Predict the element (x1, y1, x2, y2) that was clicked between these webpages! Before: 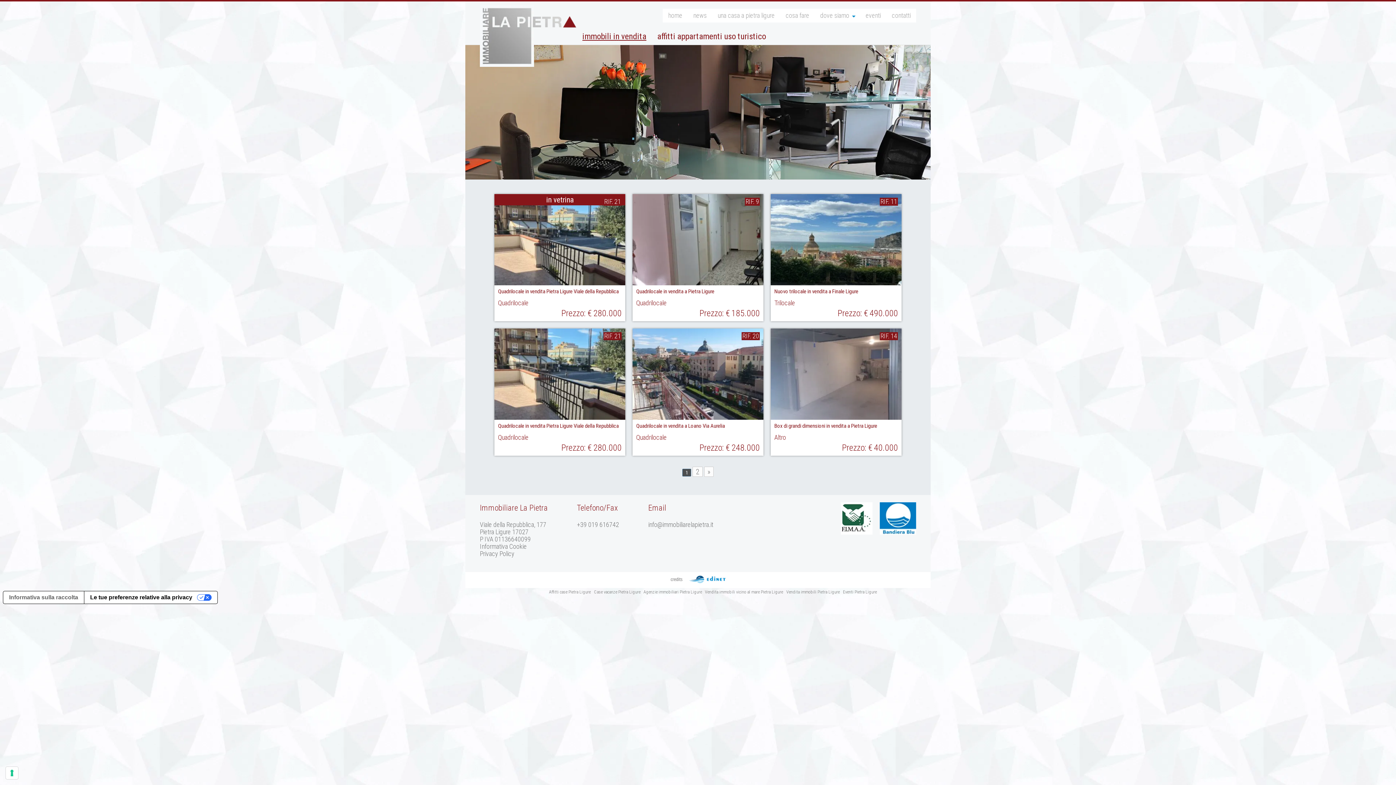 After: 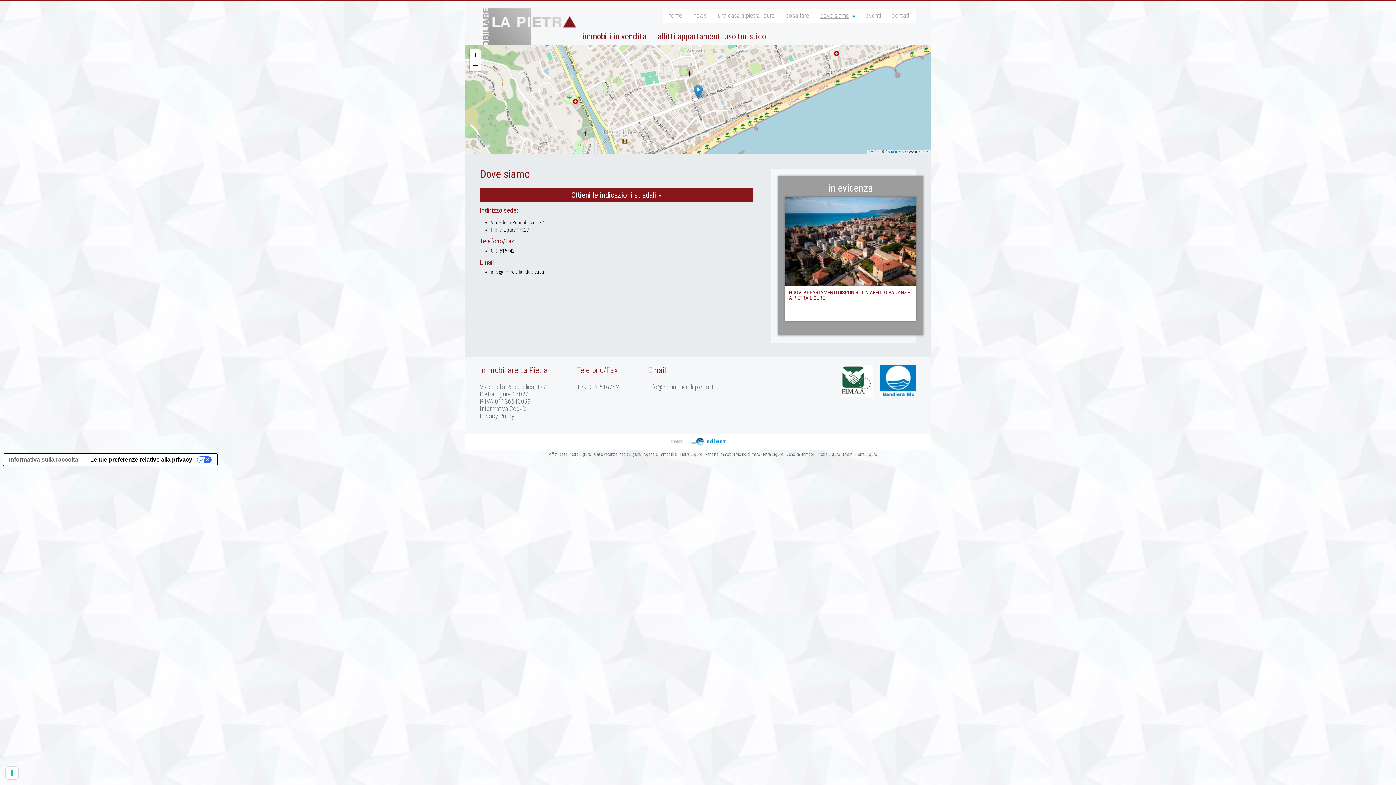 Action: bbox: (814, 8, 860, 22) label: dove siamo
»